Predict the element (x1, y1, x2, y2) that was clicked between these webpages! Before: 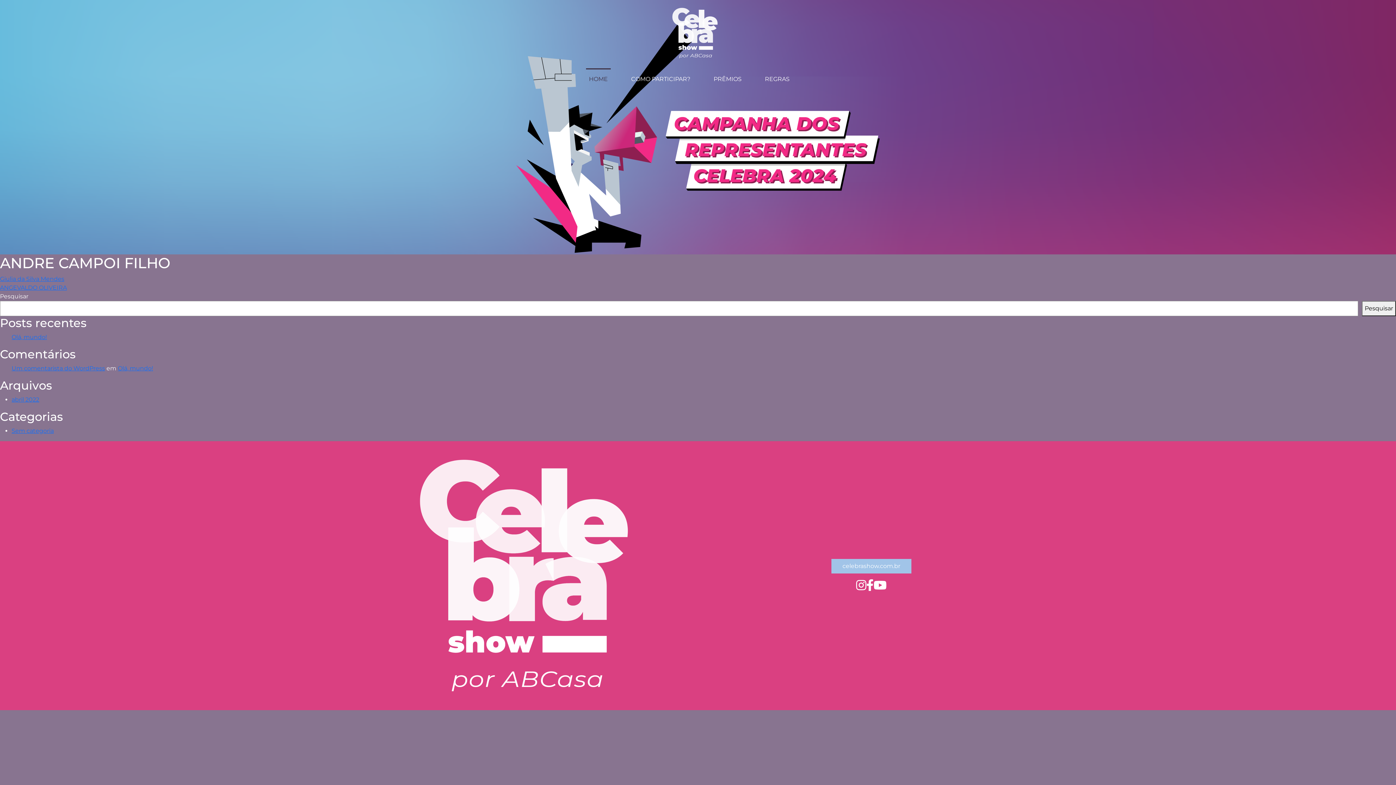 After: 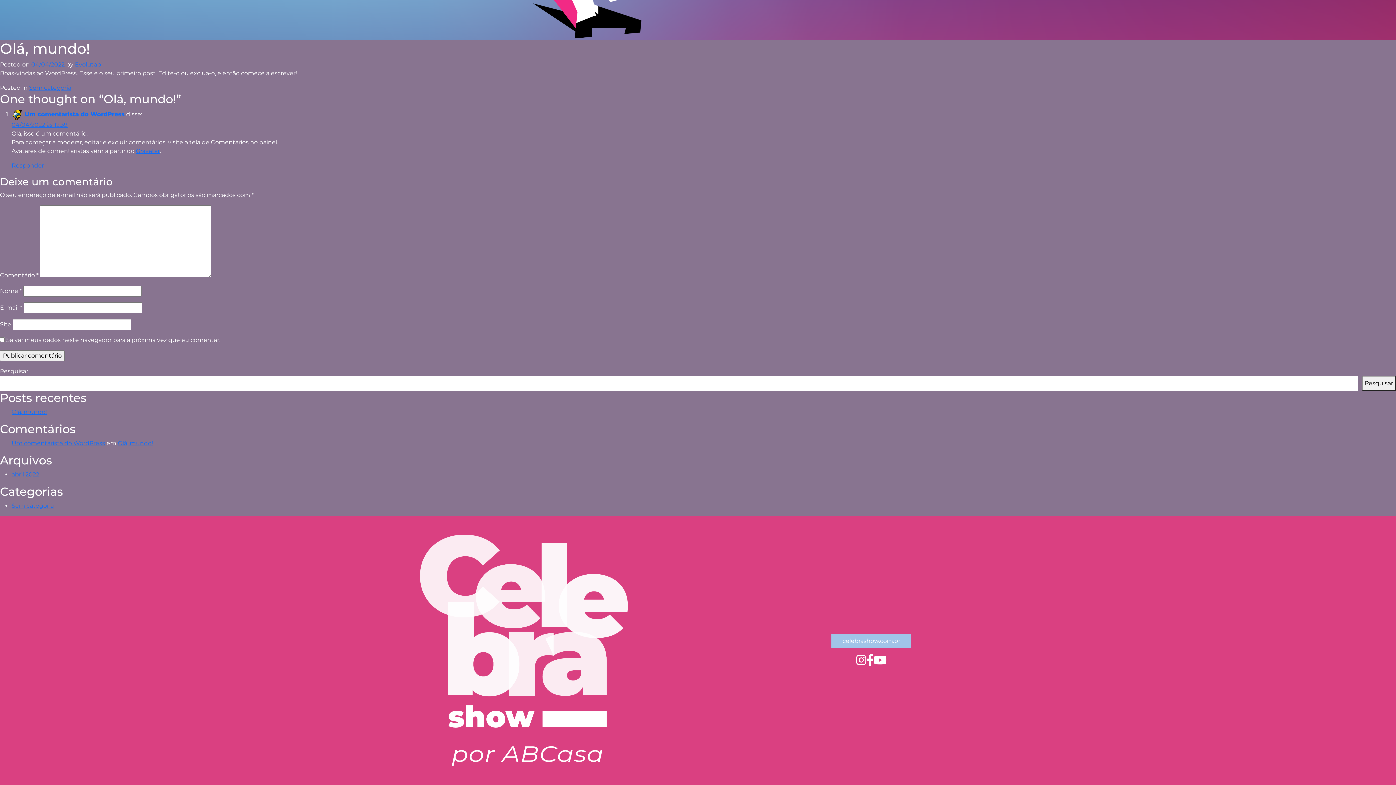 Action: label: Olá, mundo! bbox: (117, 365, 153, 372)